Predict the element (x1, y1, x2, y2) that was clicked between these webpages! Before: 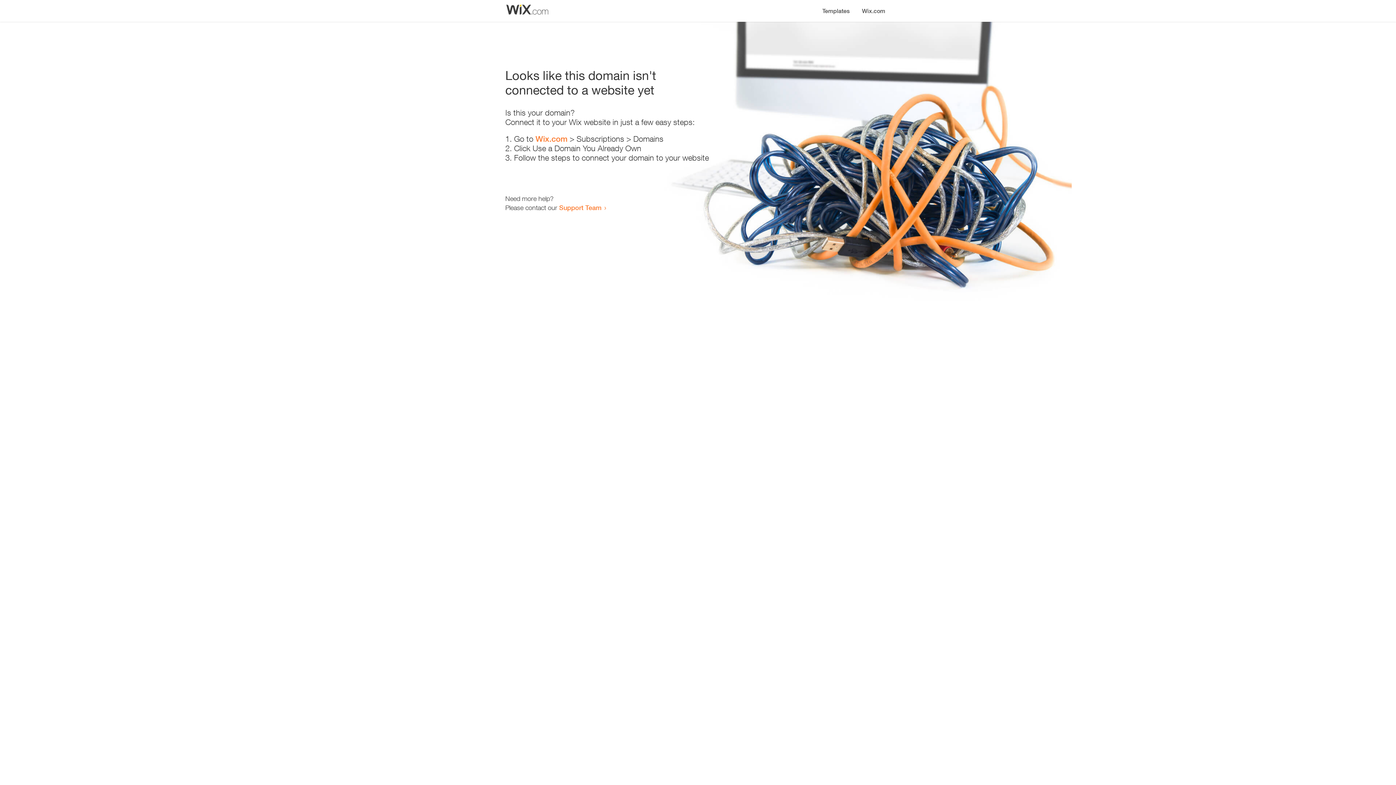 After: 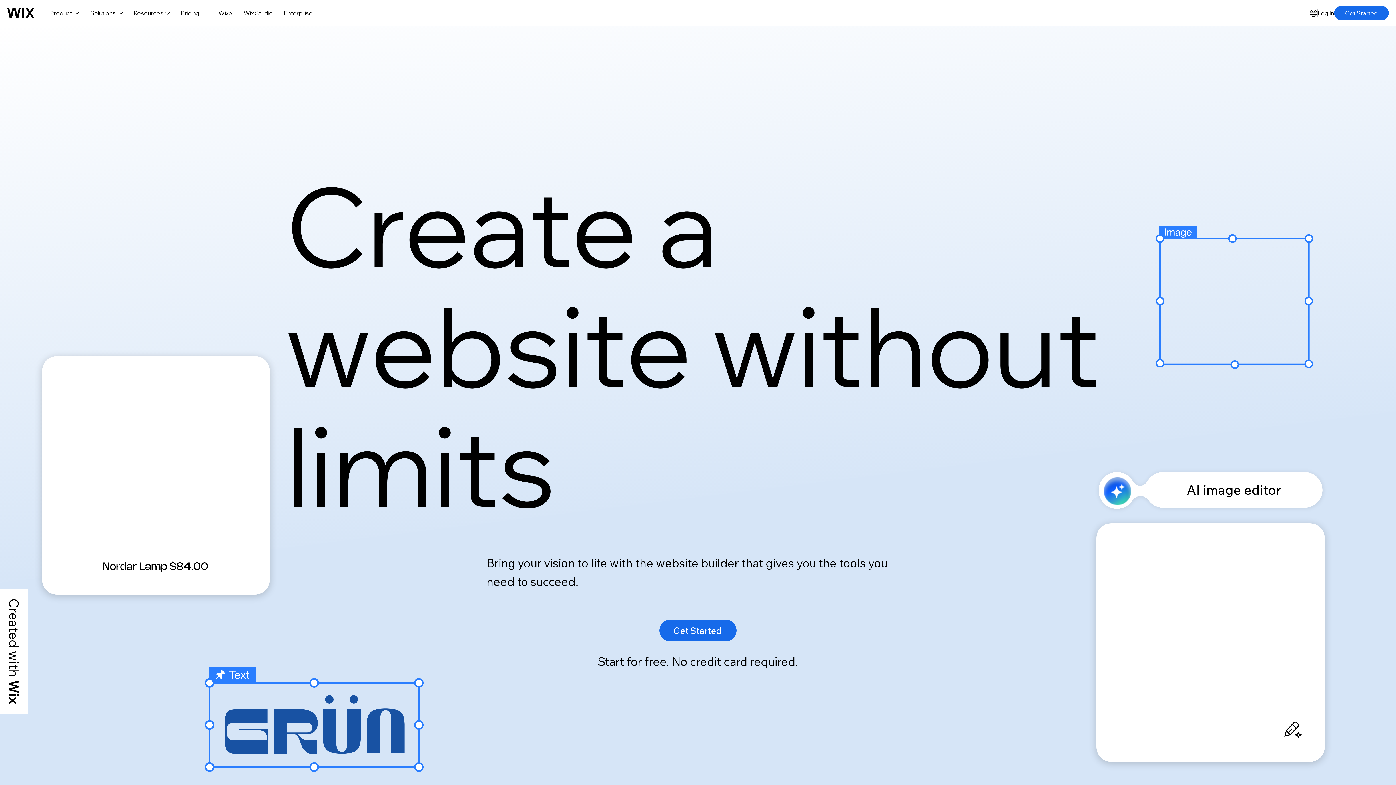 Action: label: Wix.com bbox: (856, 0, 890, 14)